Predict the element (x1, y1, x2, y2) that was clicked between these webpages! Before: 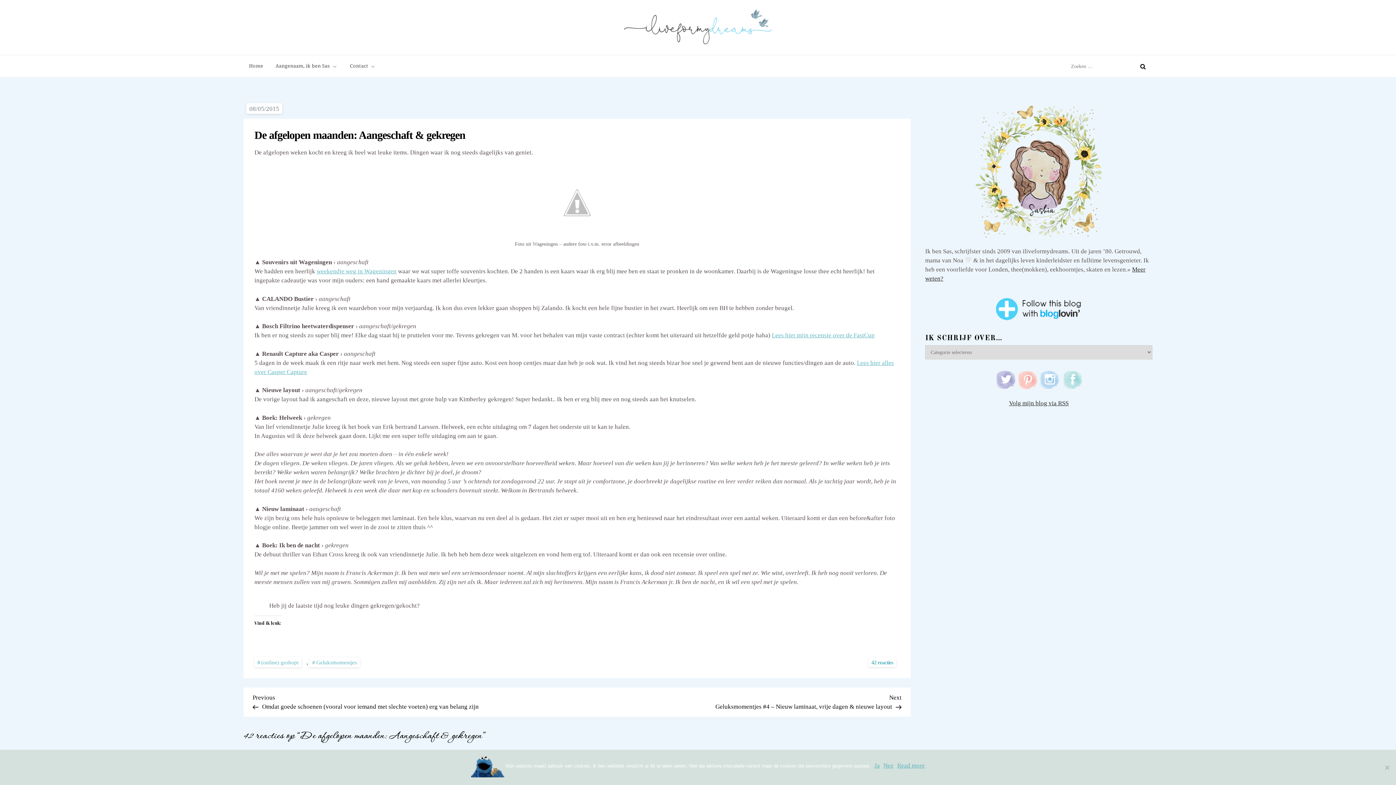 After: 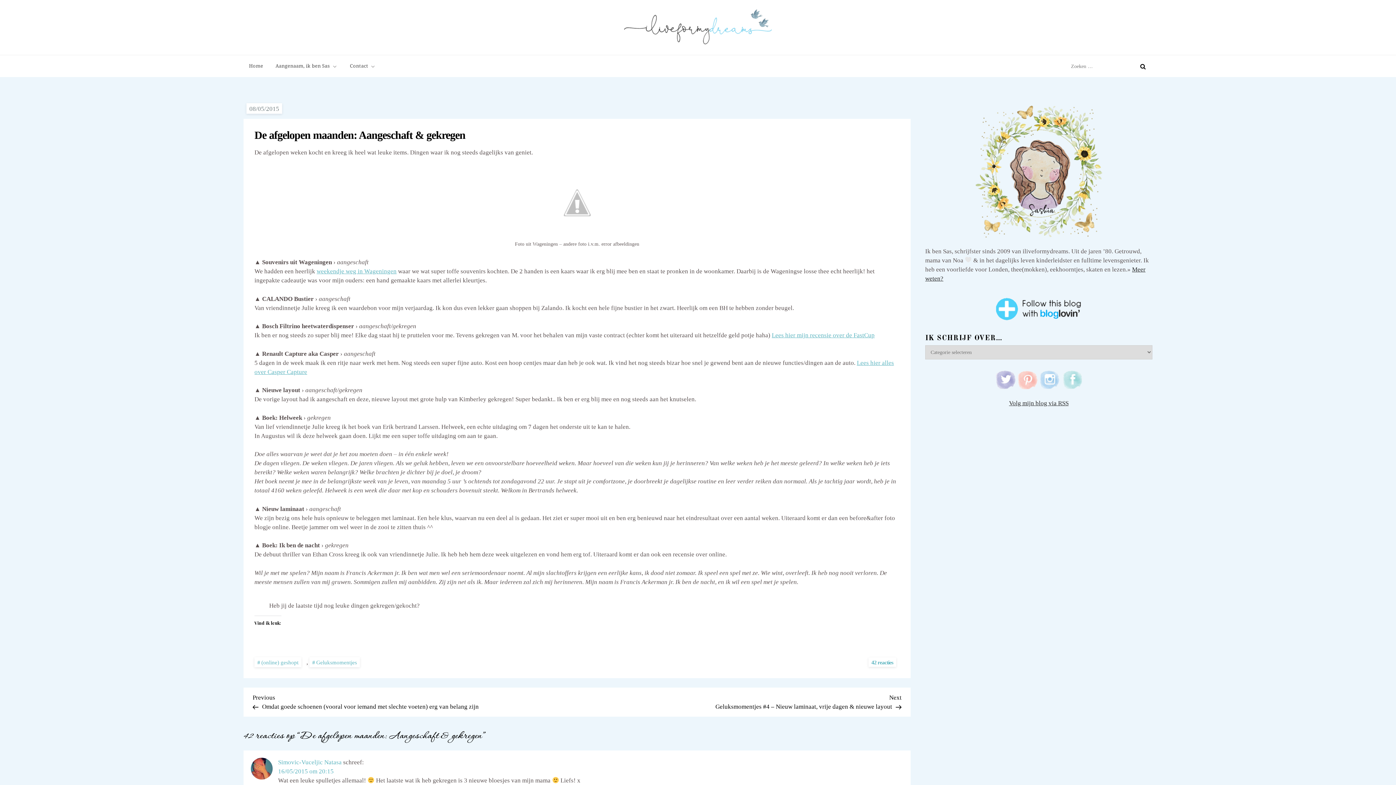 Action: label: Ja bbox: (874, 761, 880, 770)